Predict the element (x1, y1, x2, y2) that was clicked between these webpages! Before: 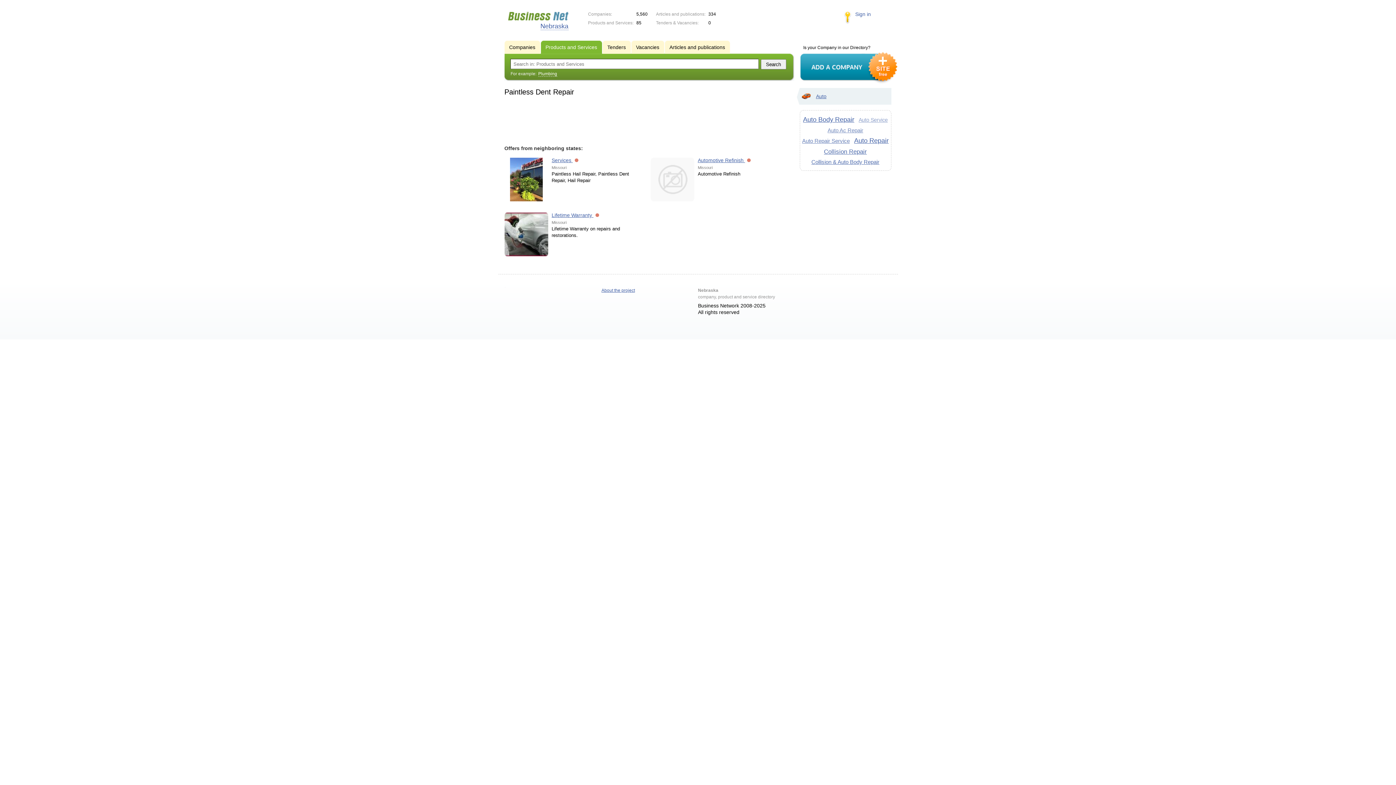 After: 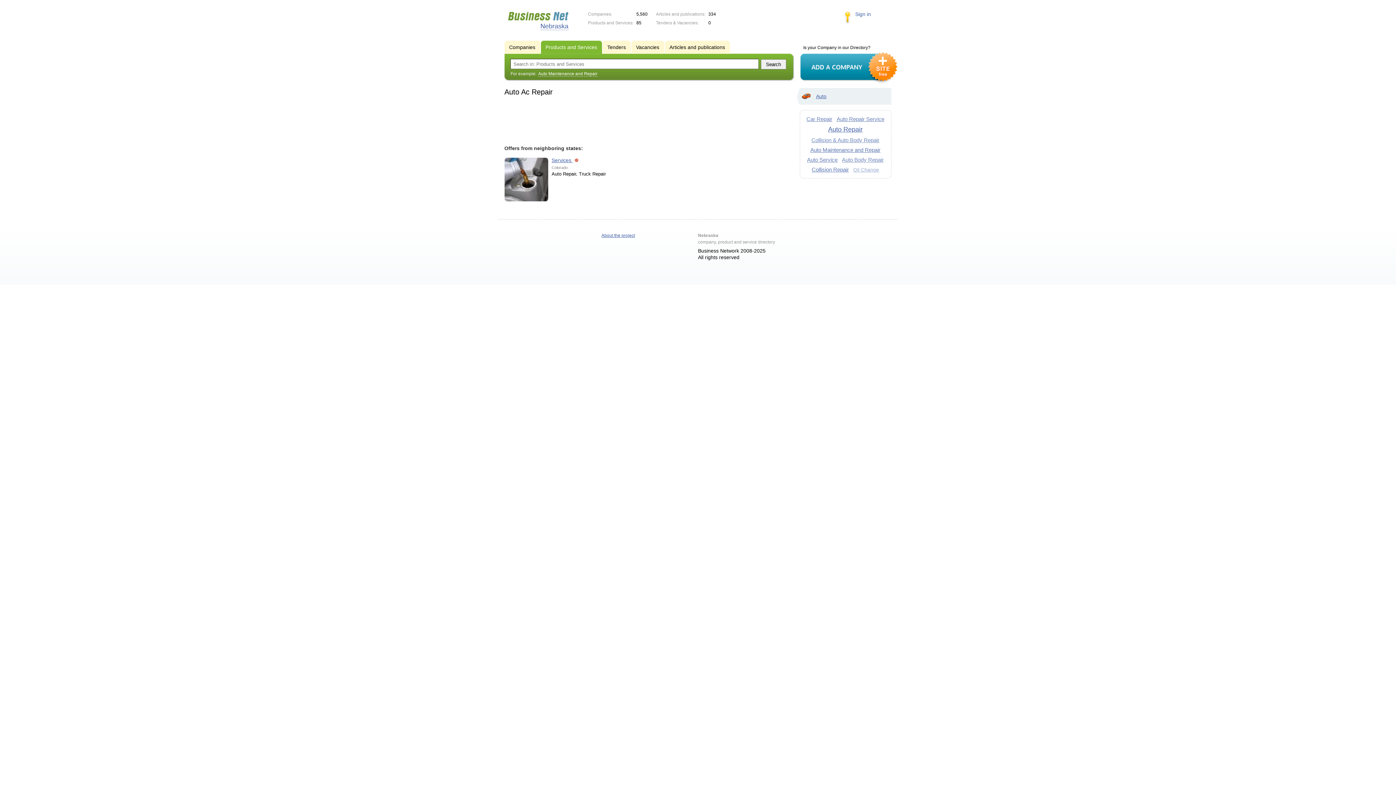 Action: label: Auto Ac Repair bbox: (827, 127, 863, 133)